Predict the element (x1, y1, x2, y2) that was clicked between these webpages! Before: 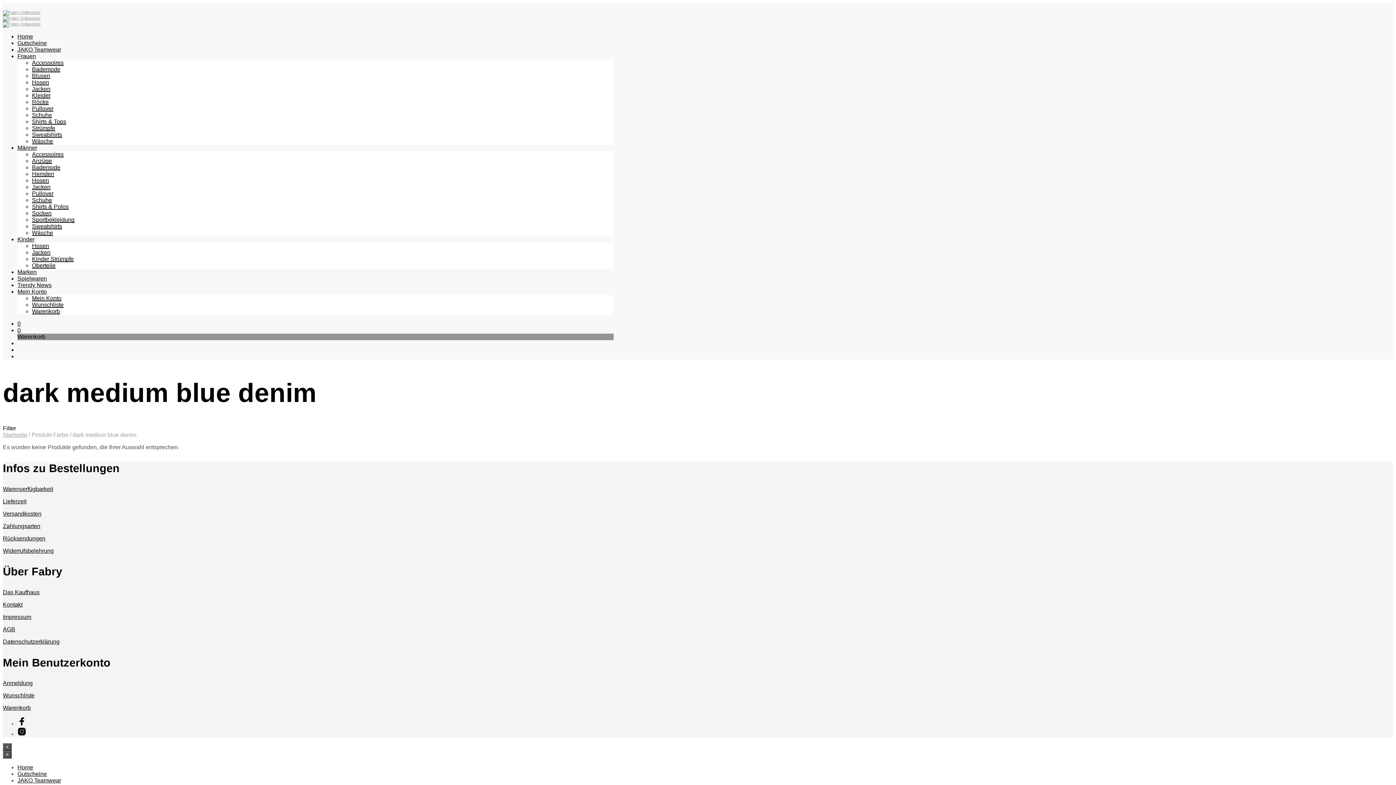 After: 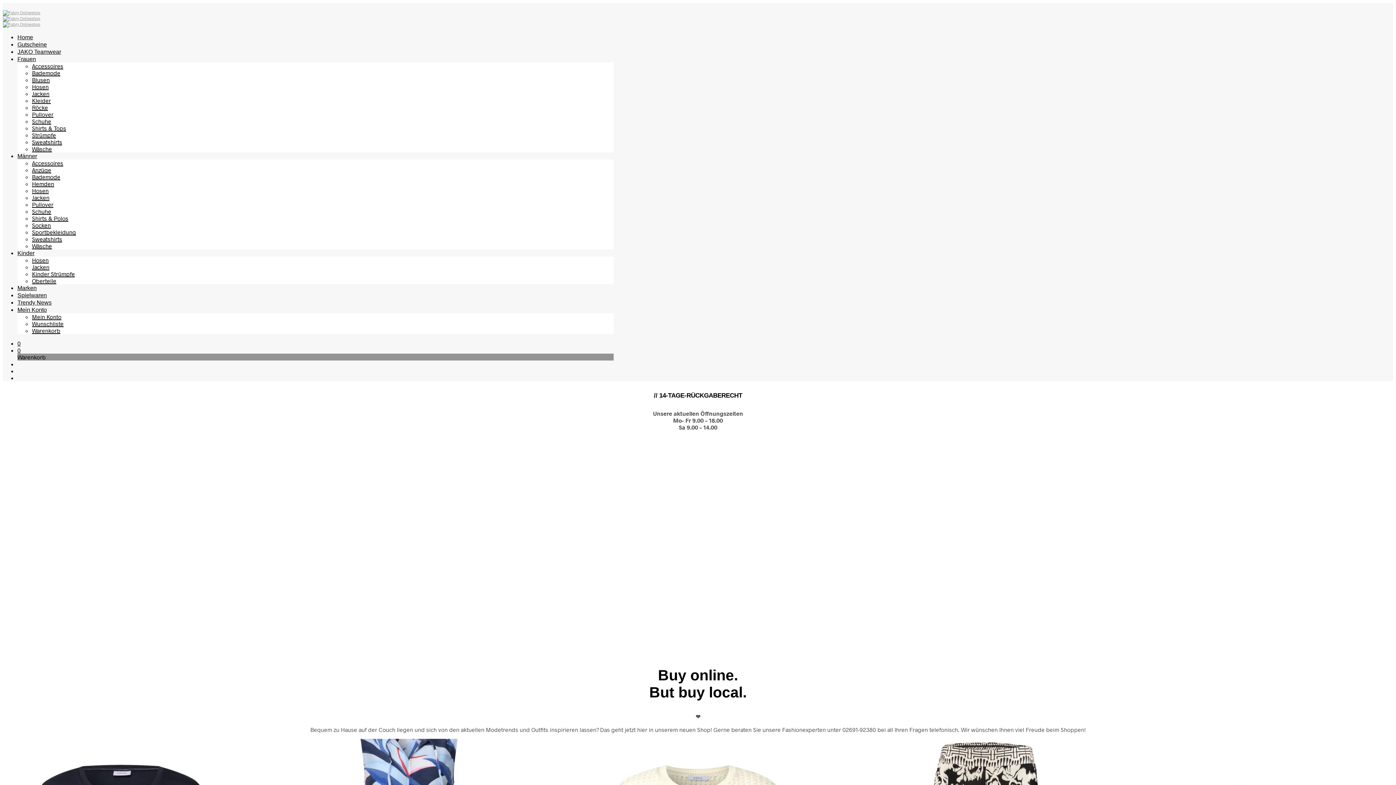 Action: label: Home bbox: (17, 764, 33, 770)